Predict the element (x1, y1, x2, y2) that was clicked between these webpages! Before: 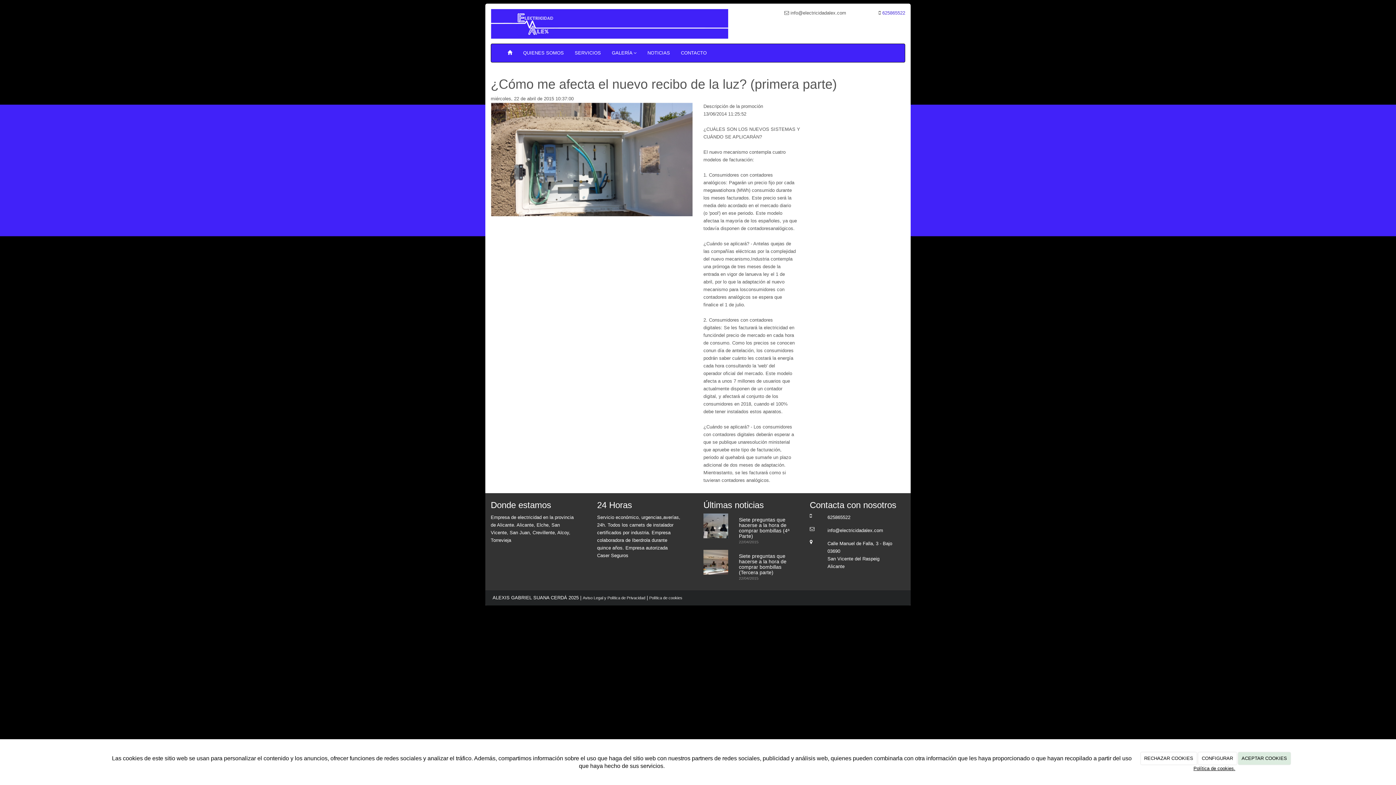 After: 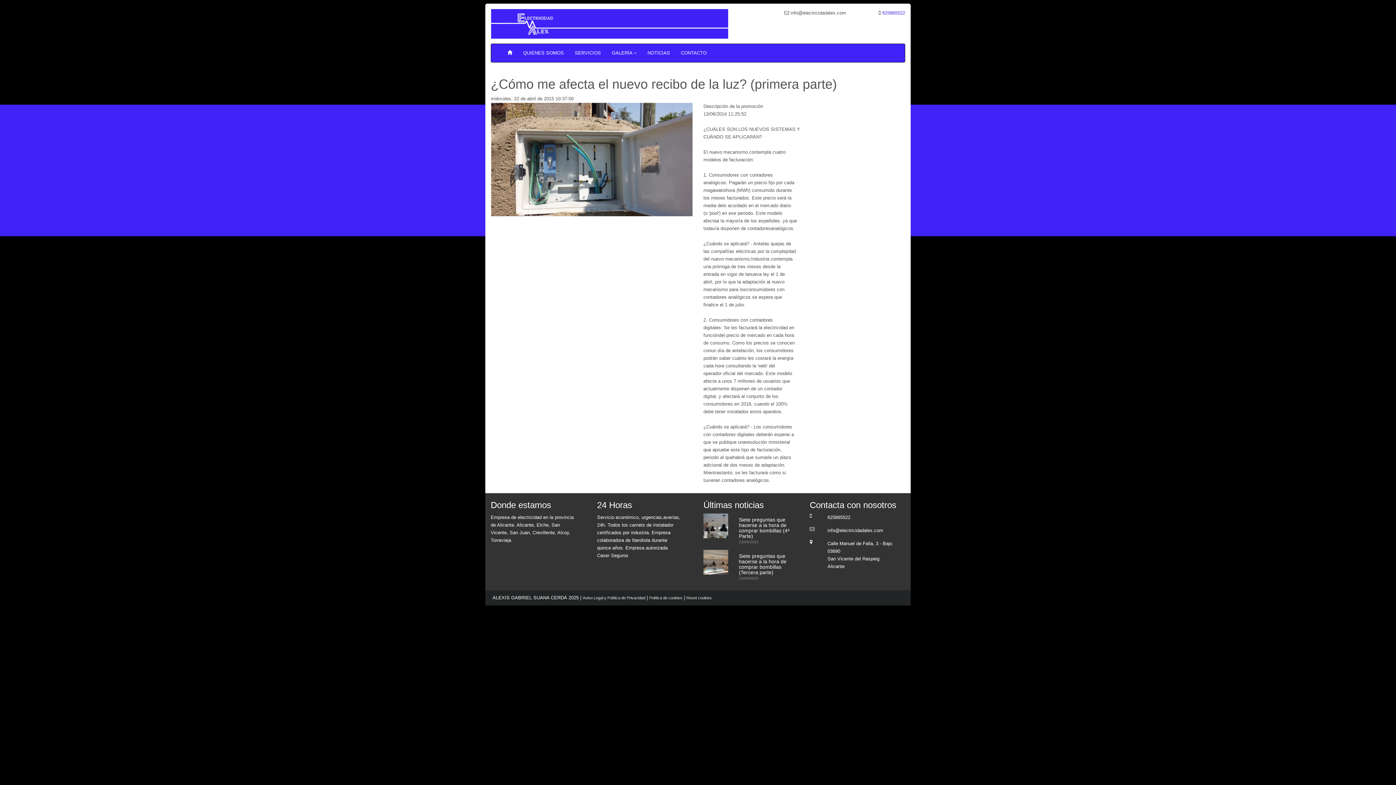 Action: bbox: (1140, 752, 1197, 764) label: RECHAZAR COOKIES